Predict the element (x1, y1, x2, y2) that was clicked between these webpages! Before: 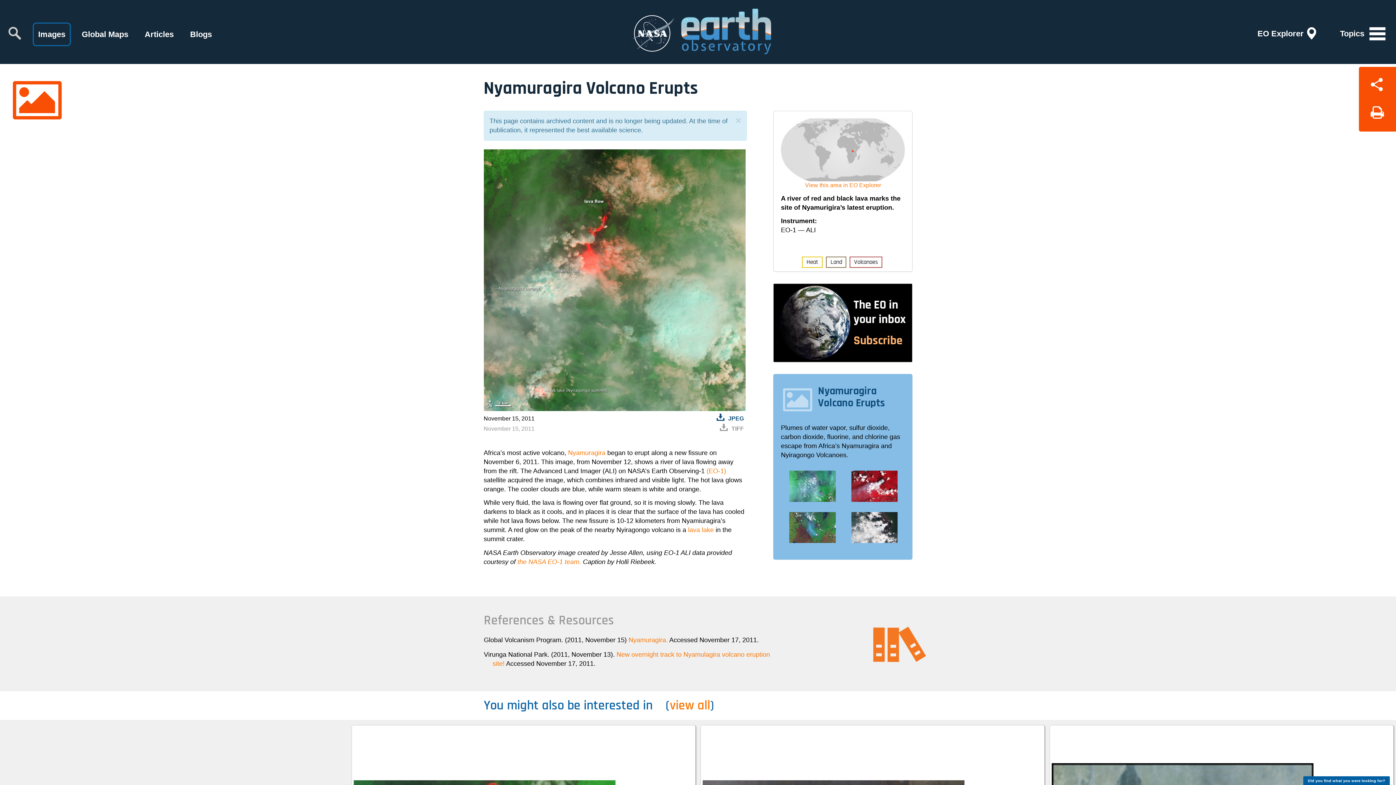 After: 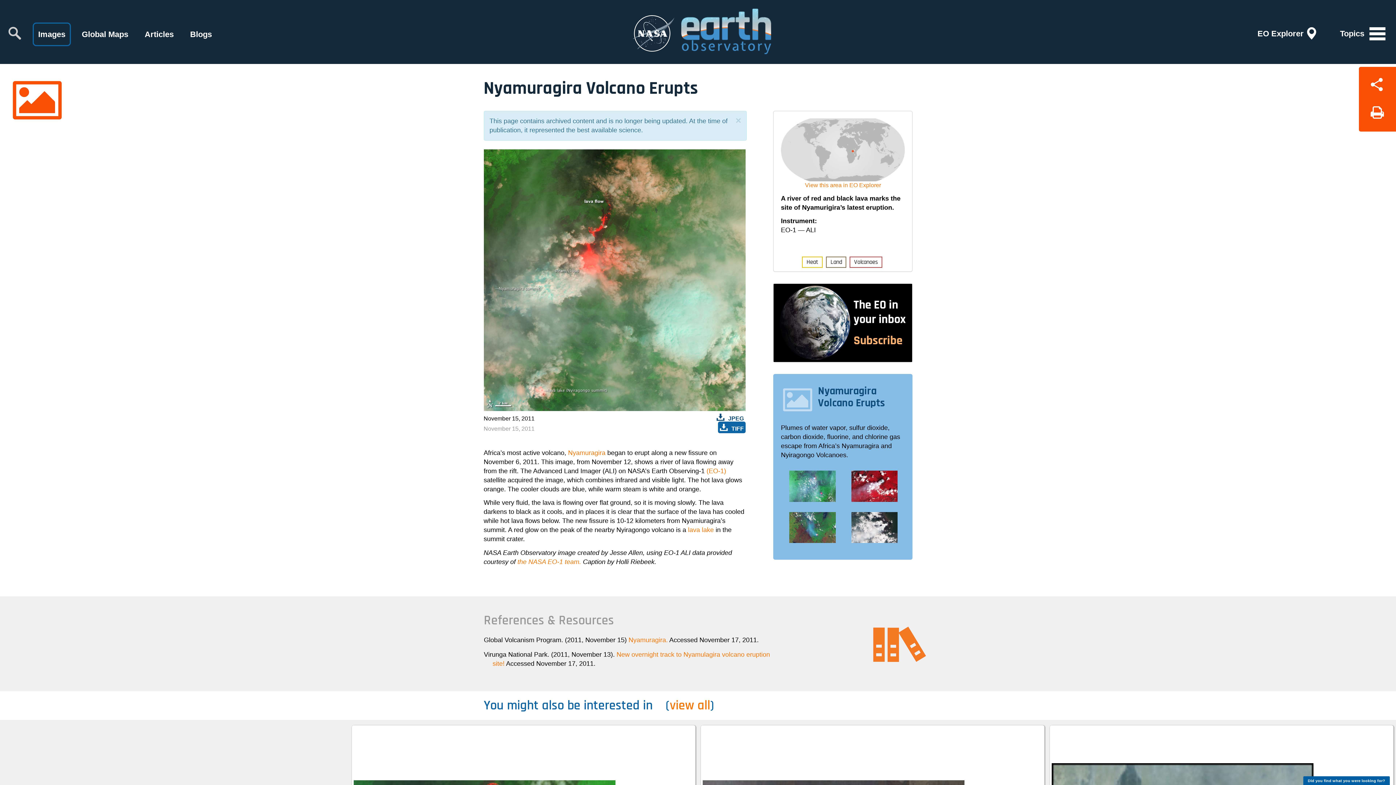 Action: label: TIFF bbox: (718, 421, 745, 433)